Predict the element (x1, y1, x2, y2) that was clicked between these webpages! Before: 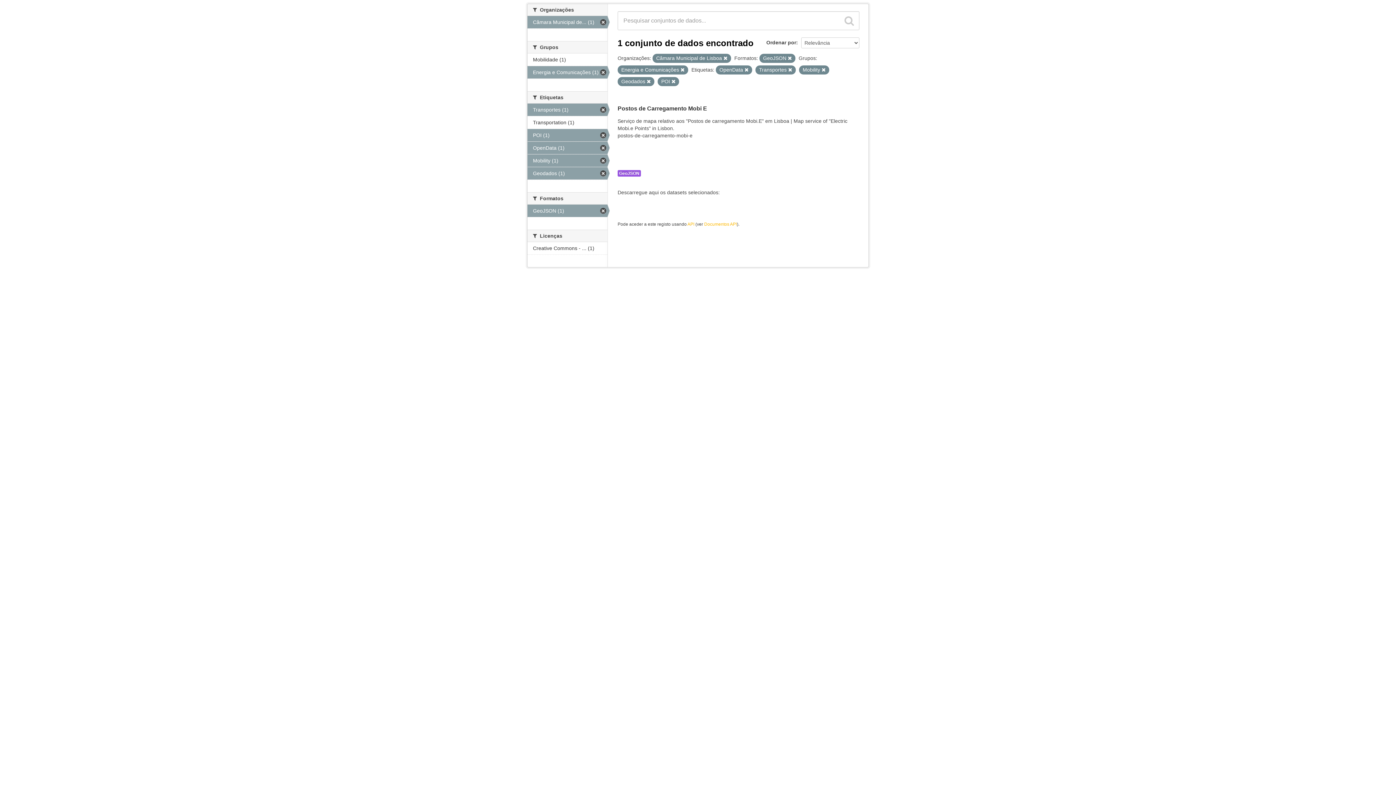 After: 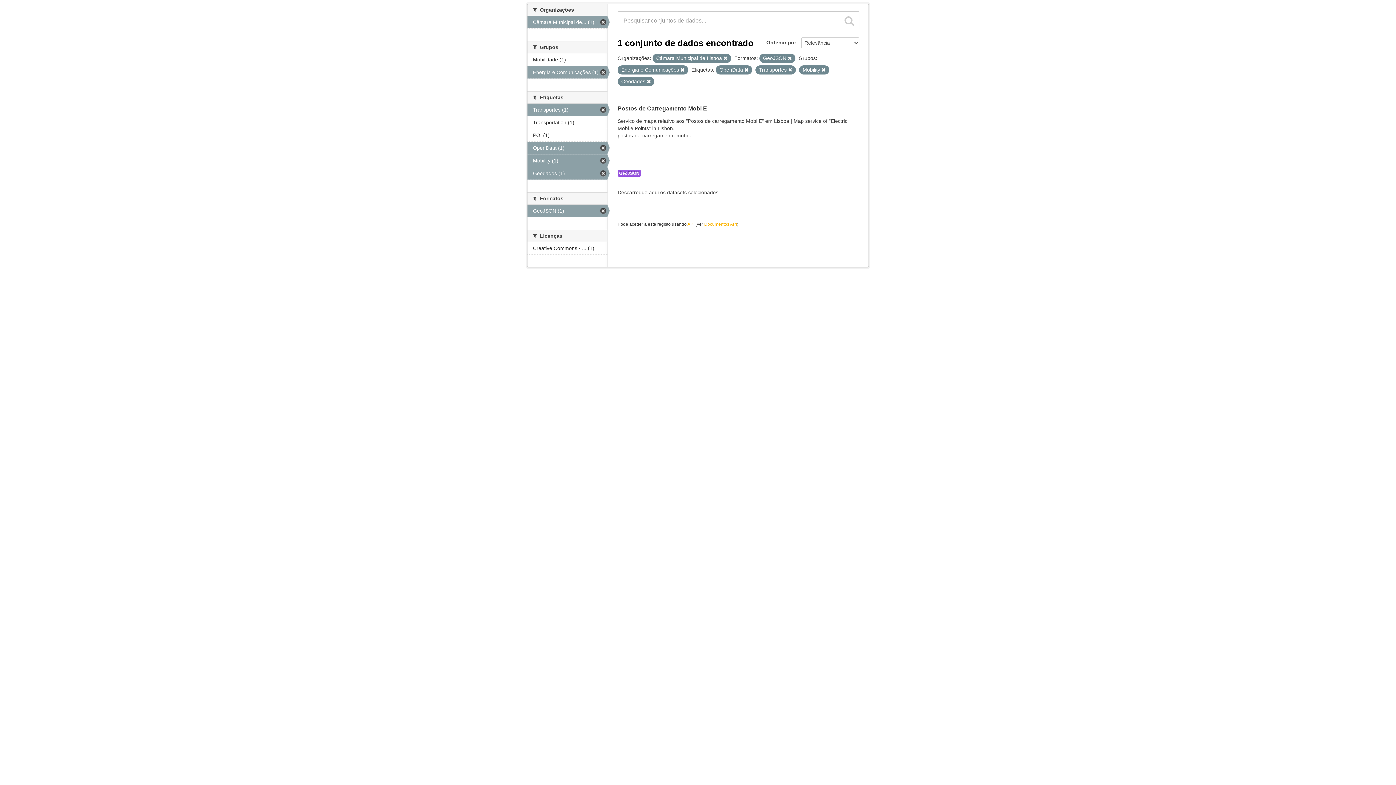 Action: label: POI (1) bbox: (527, 129, 607, 141)